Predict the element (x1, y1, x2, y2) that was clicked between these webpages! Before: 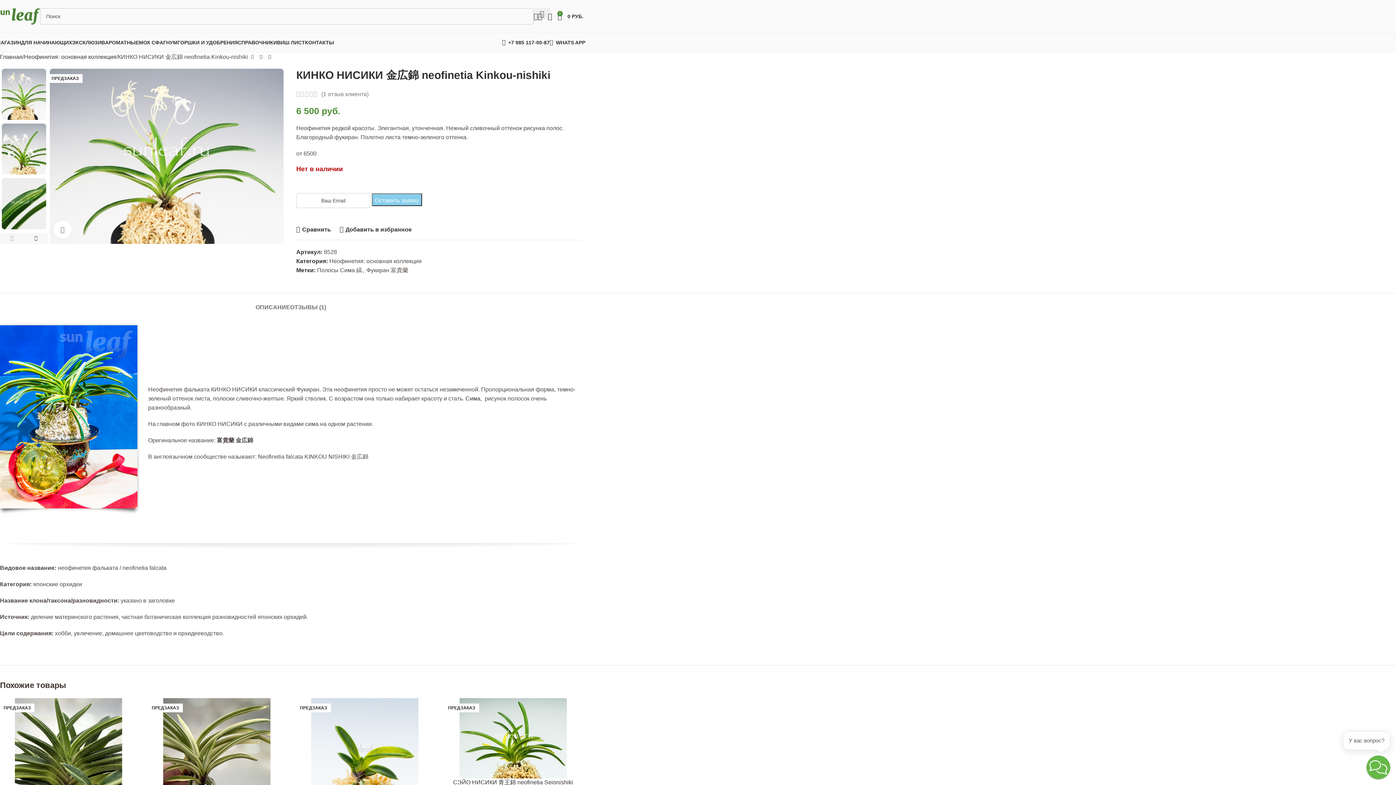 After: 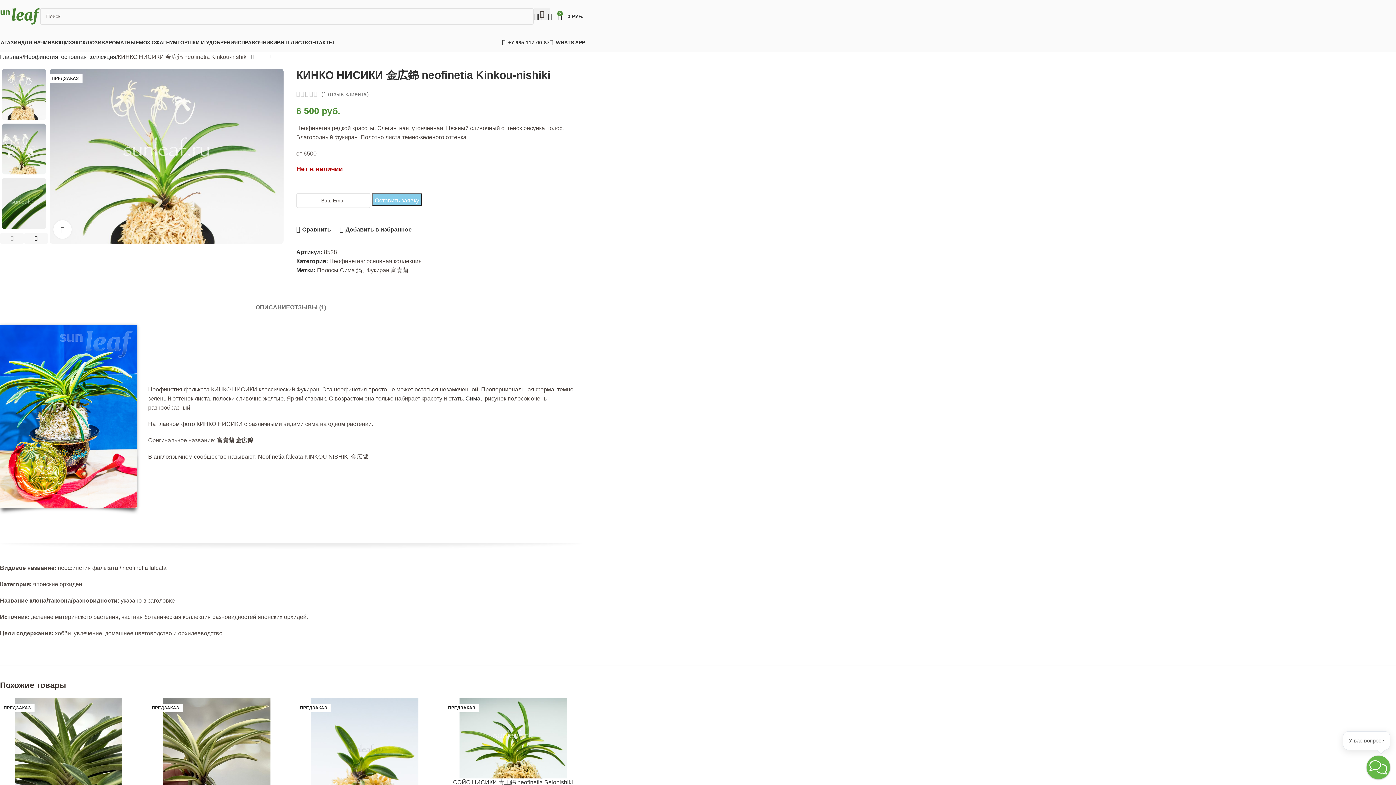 Action: bbox: (533, 9, 538, 23)